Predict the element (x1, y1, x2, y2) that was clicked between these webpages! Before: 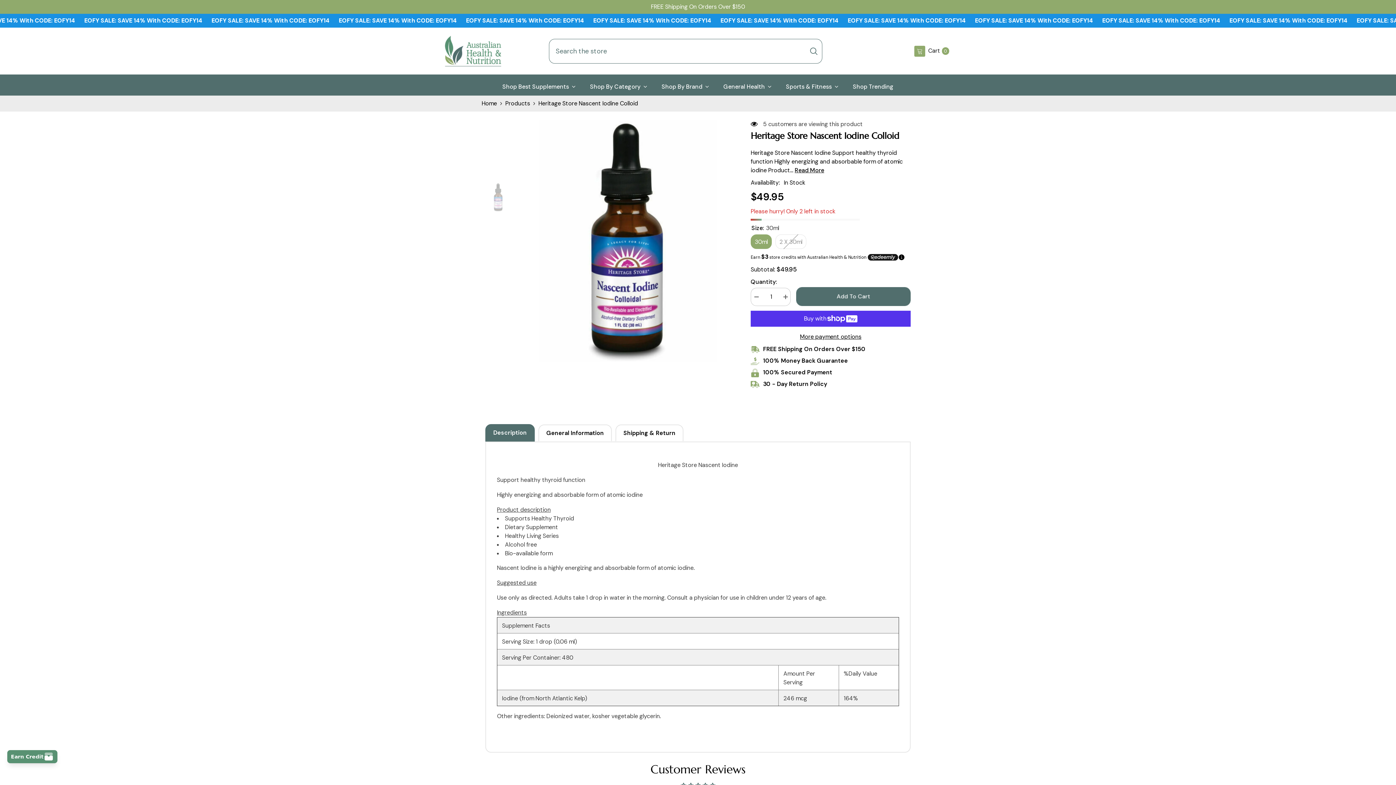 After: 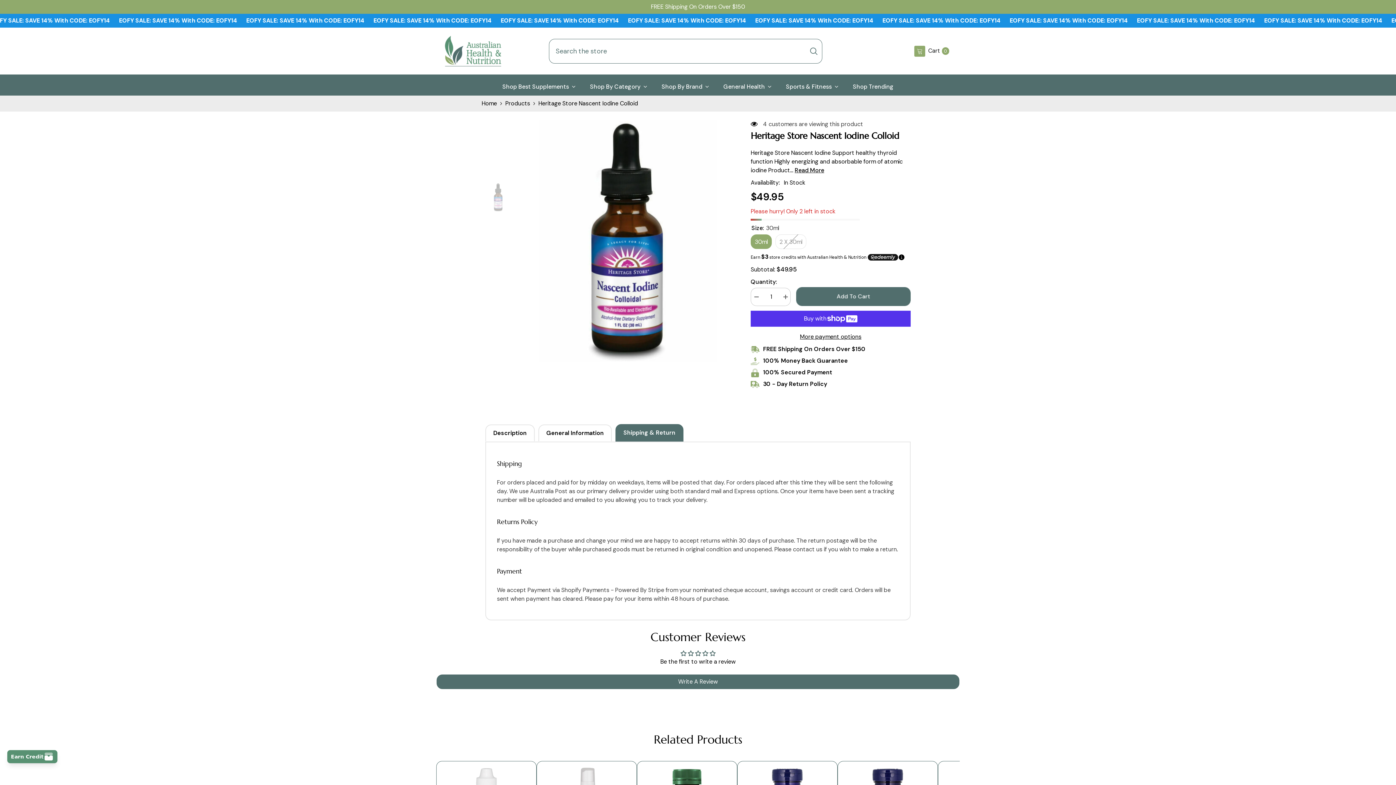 Action: label: Shipping & Return bbox: (615, 424, 683, 441)